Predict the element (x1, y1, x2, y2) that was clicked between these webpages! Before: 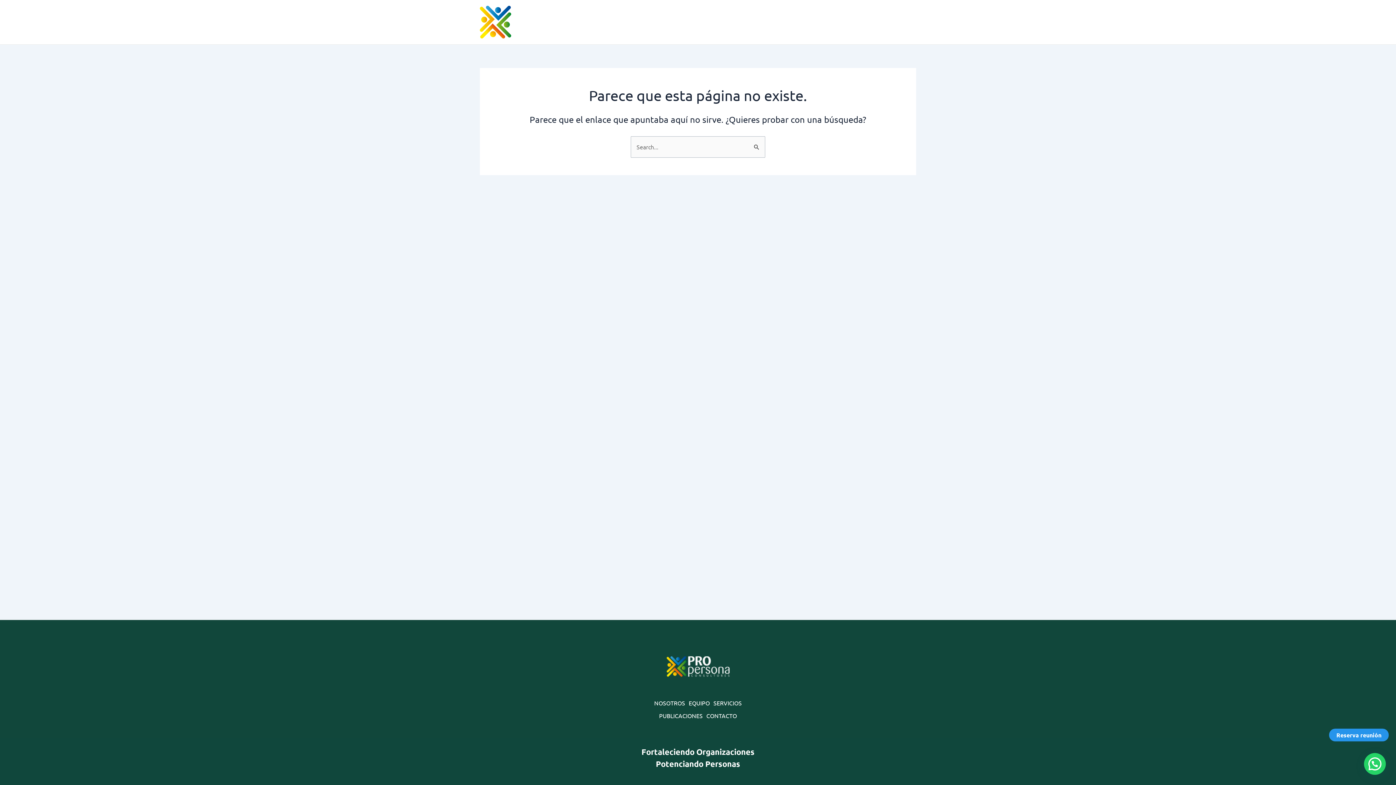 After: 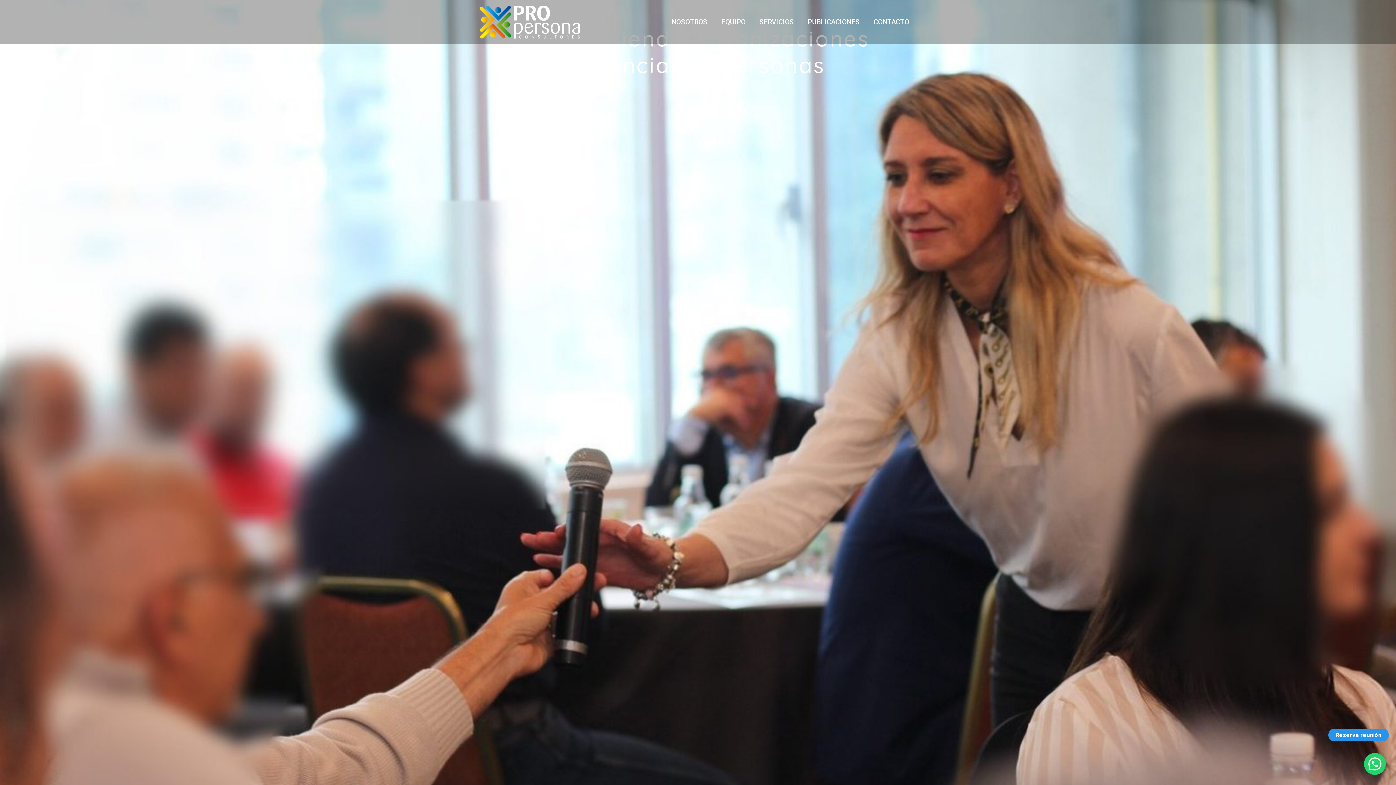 Action: bbox: (480, 17, 580, 24)